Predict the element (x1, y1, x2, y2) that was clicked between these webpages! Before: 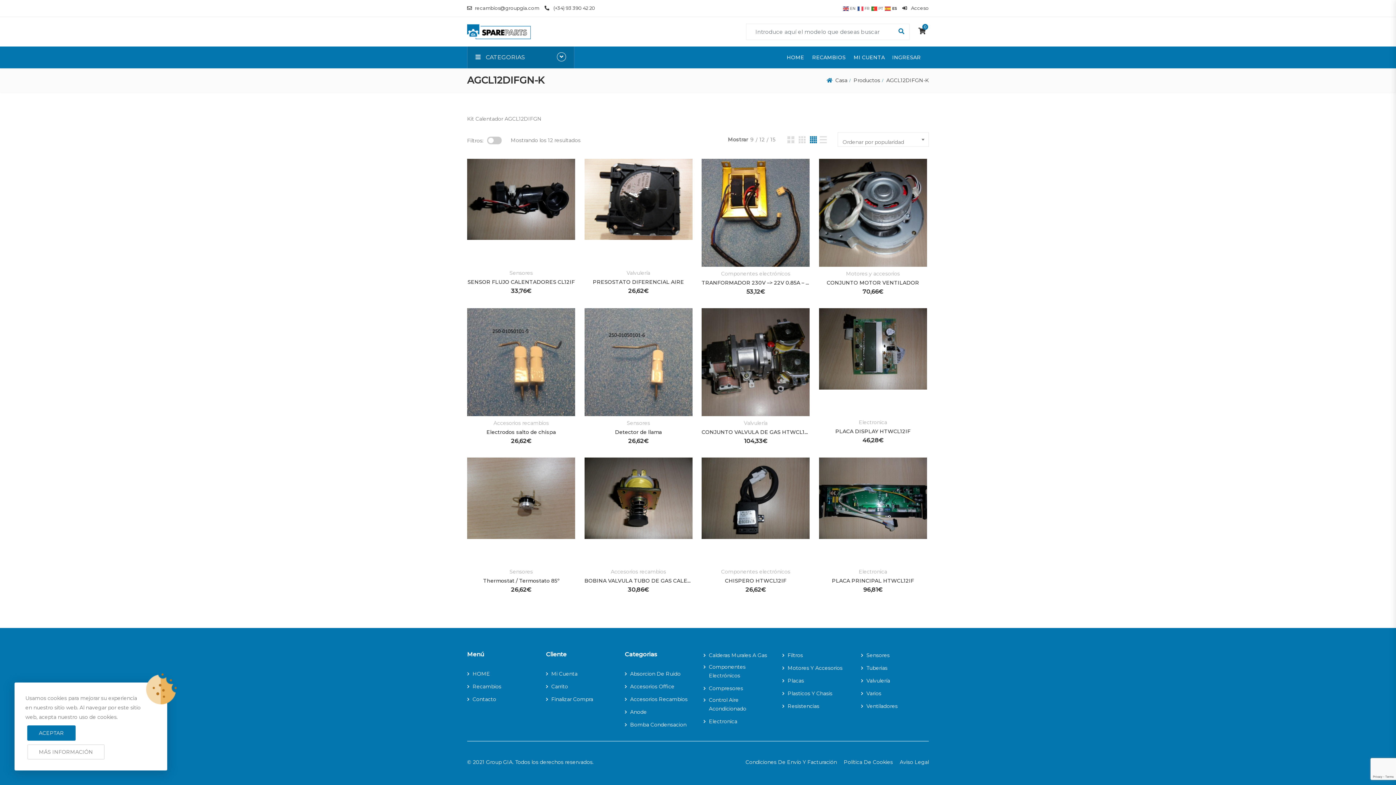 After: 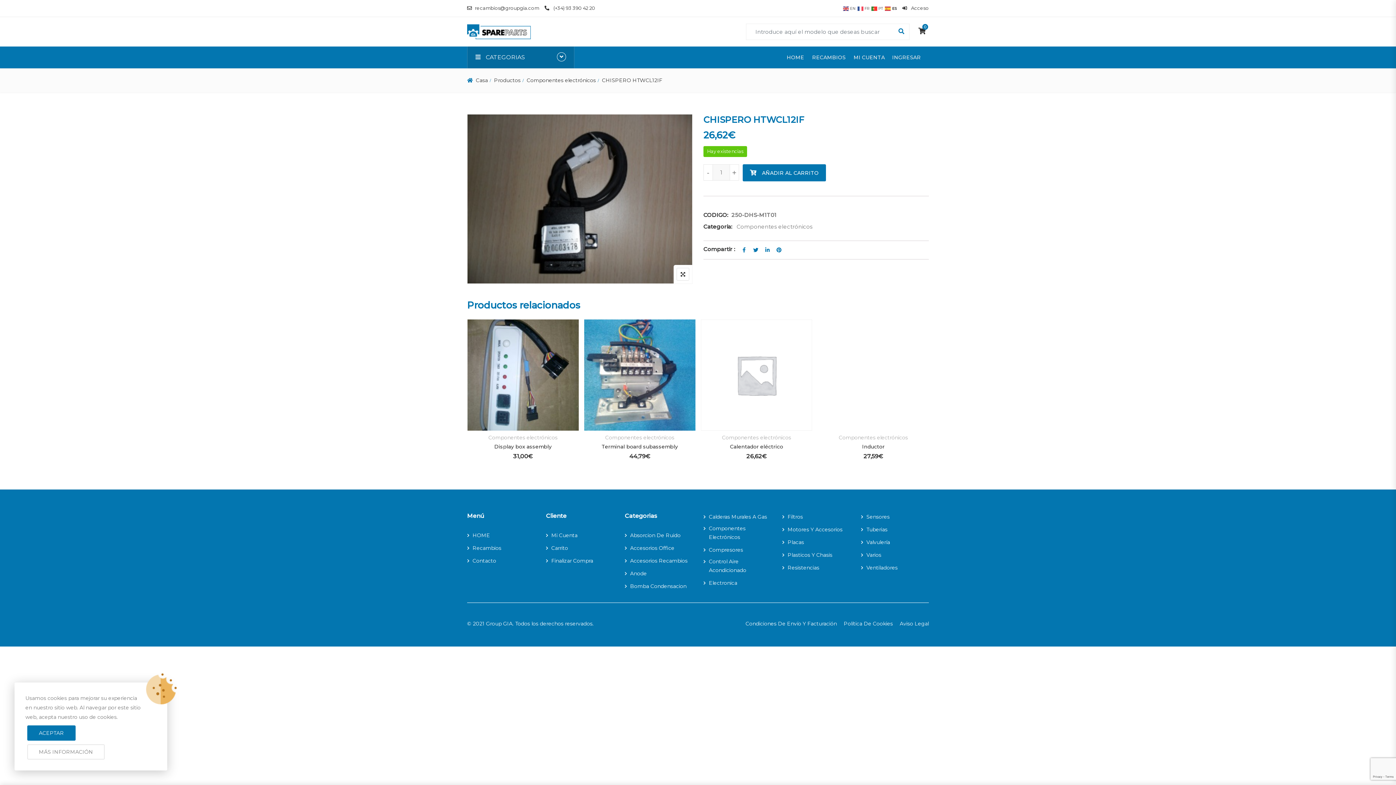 Action: bbox: (701, 577, 809, 585) label: CHISPERO HTWCL12IF